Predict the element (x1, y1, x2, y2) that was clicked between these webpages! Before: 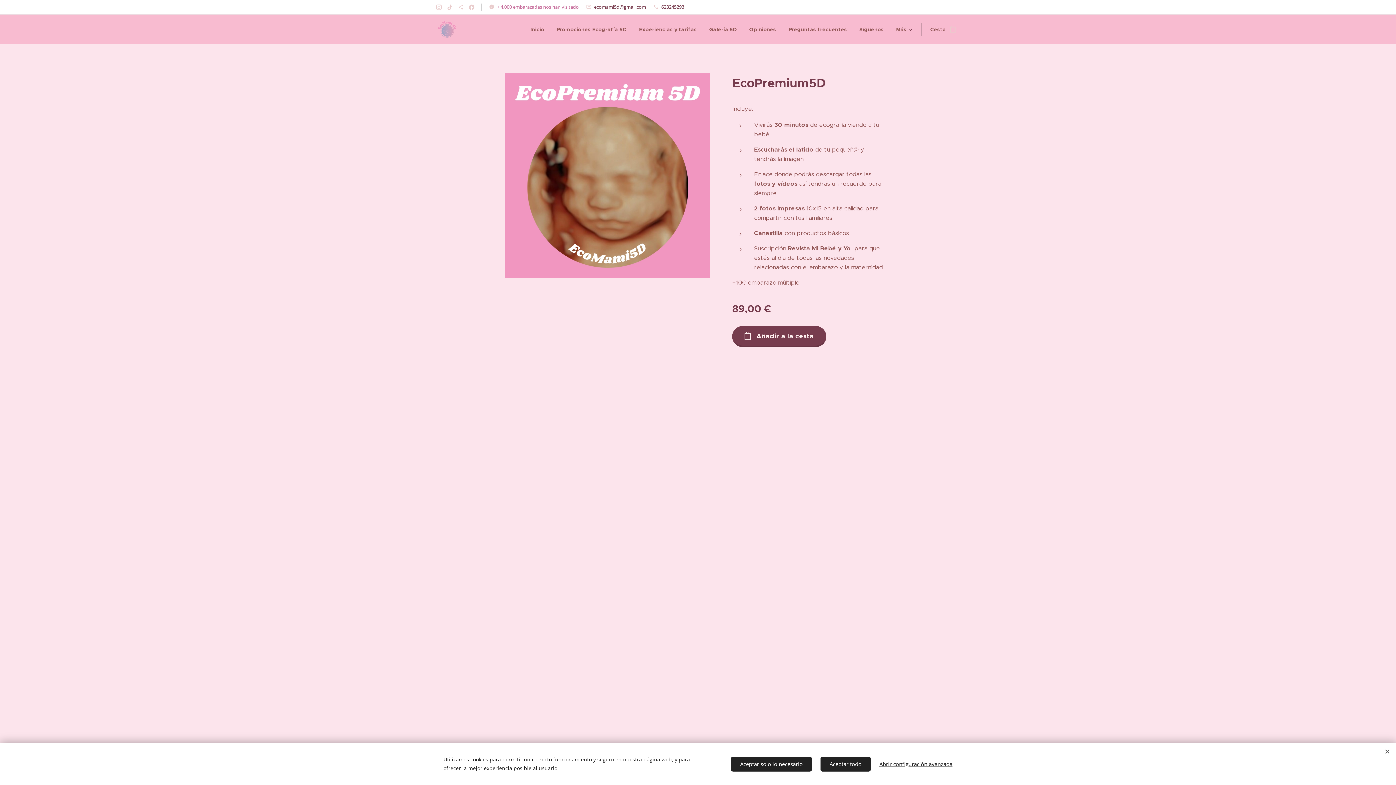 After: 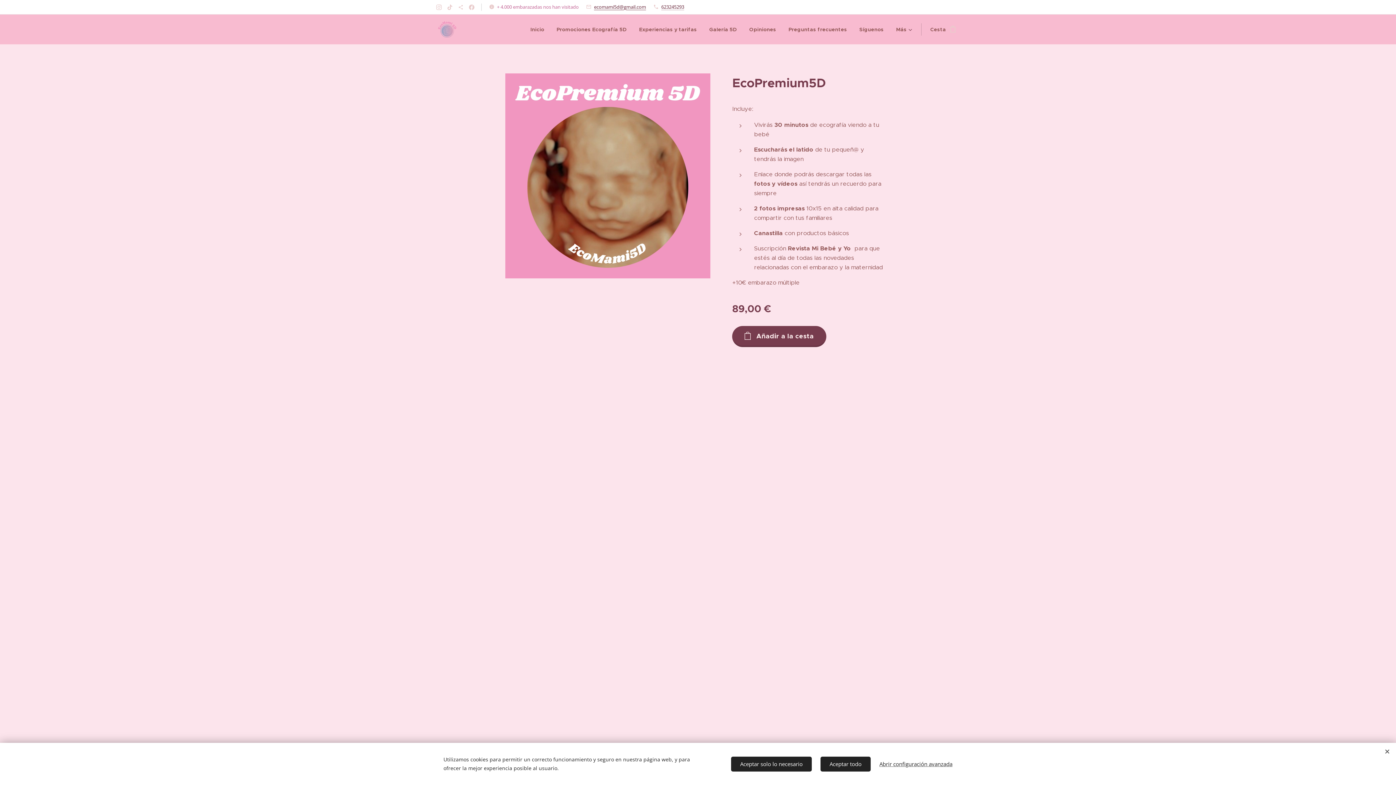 Action: label: ecomami5d@gmail.com bbox: (594, 3, 646, 10)